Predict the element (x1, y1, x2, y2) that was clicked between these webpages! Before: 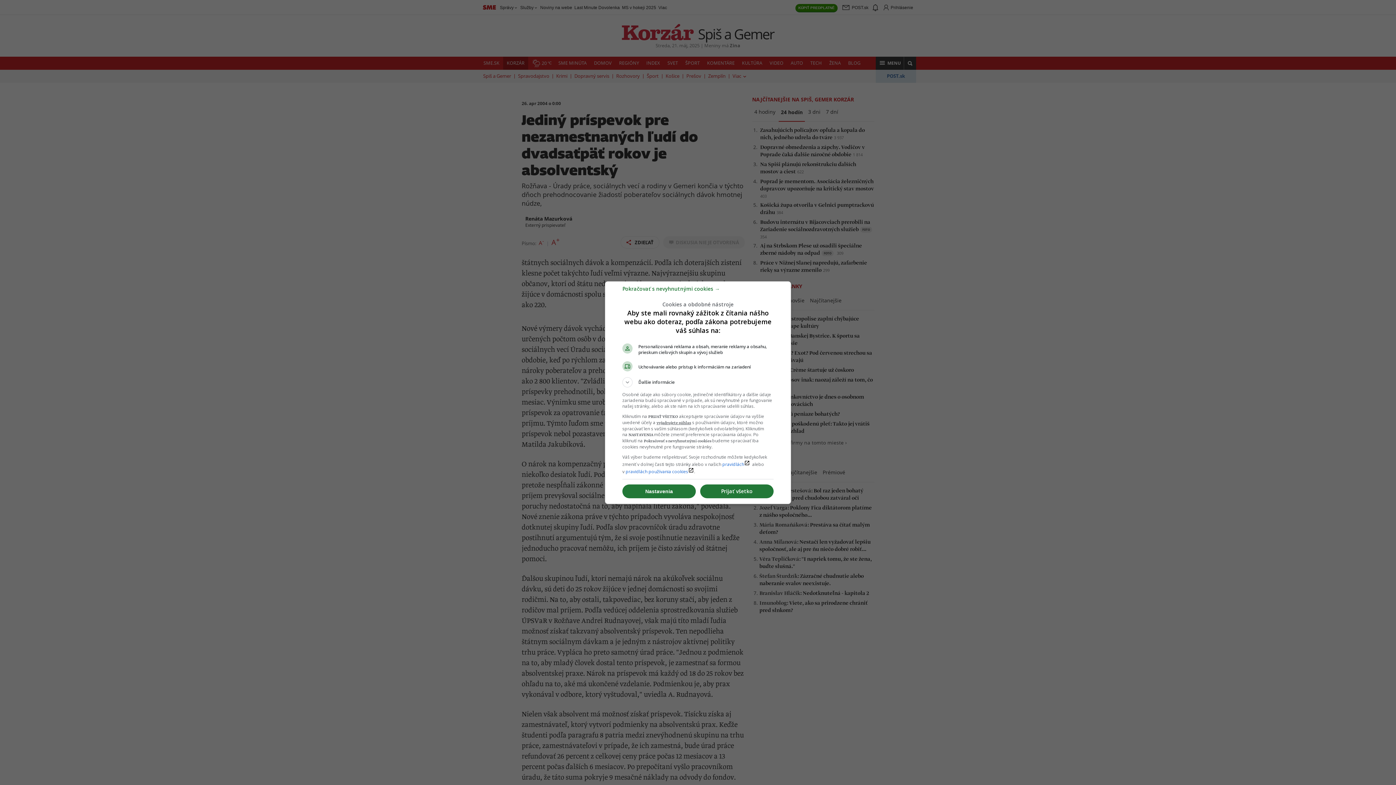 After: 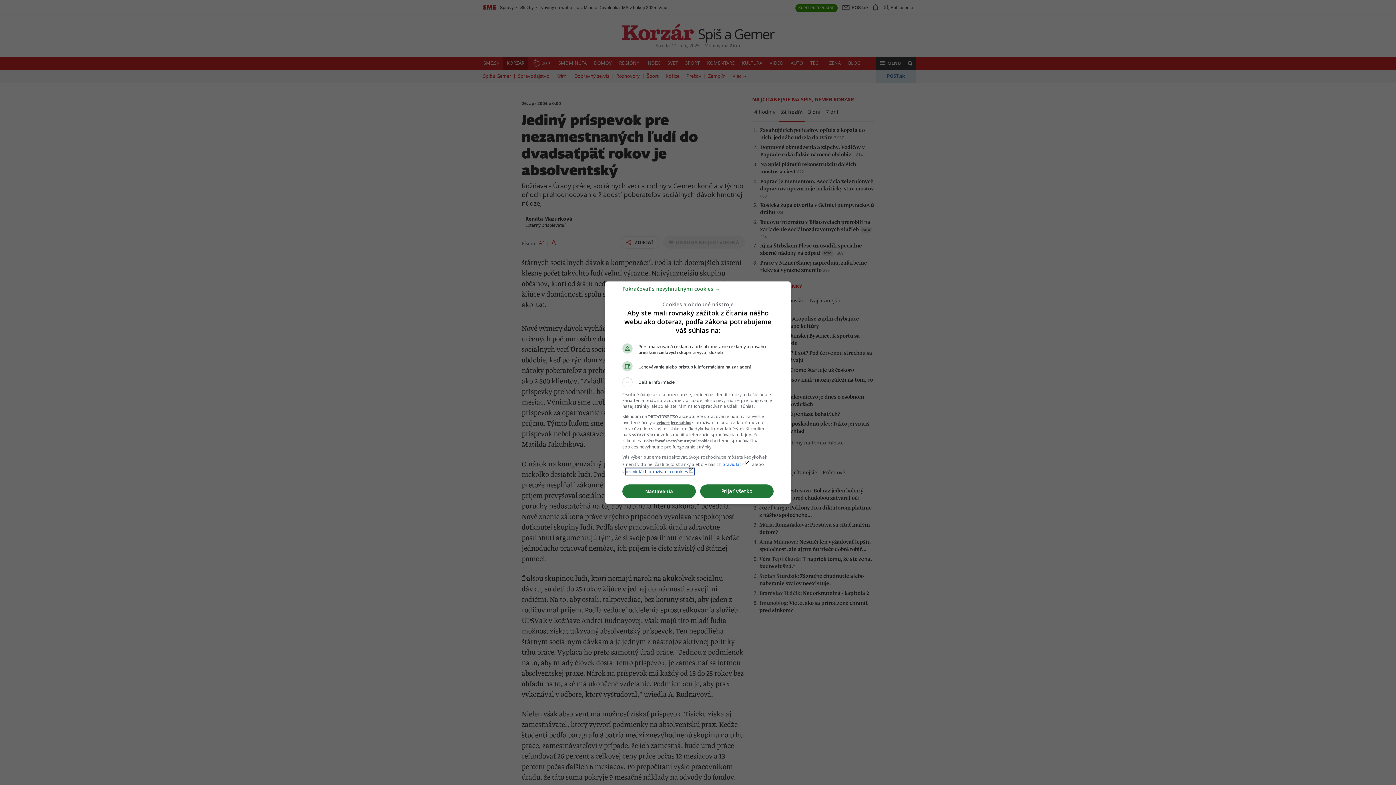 Action: label: pravidlách používania cookieslaunch bbox: (625, 468, 694, 474)